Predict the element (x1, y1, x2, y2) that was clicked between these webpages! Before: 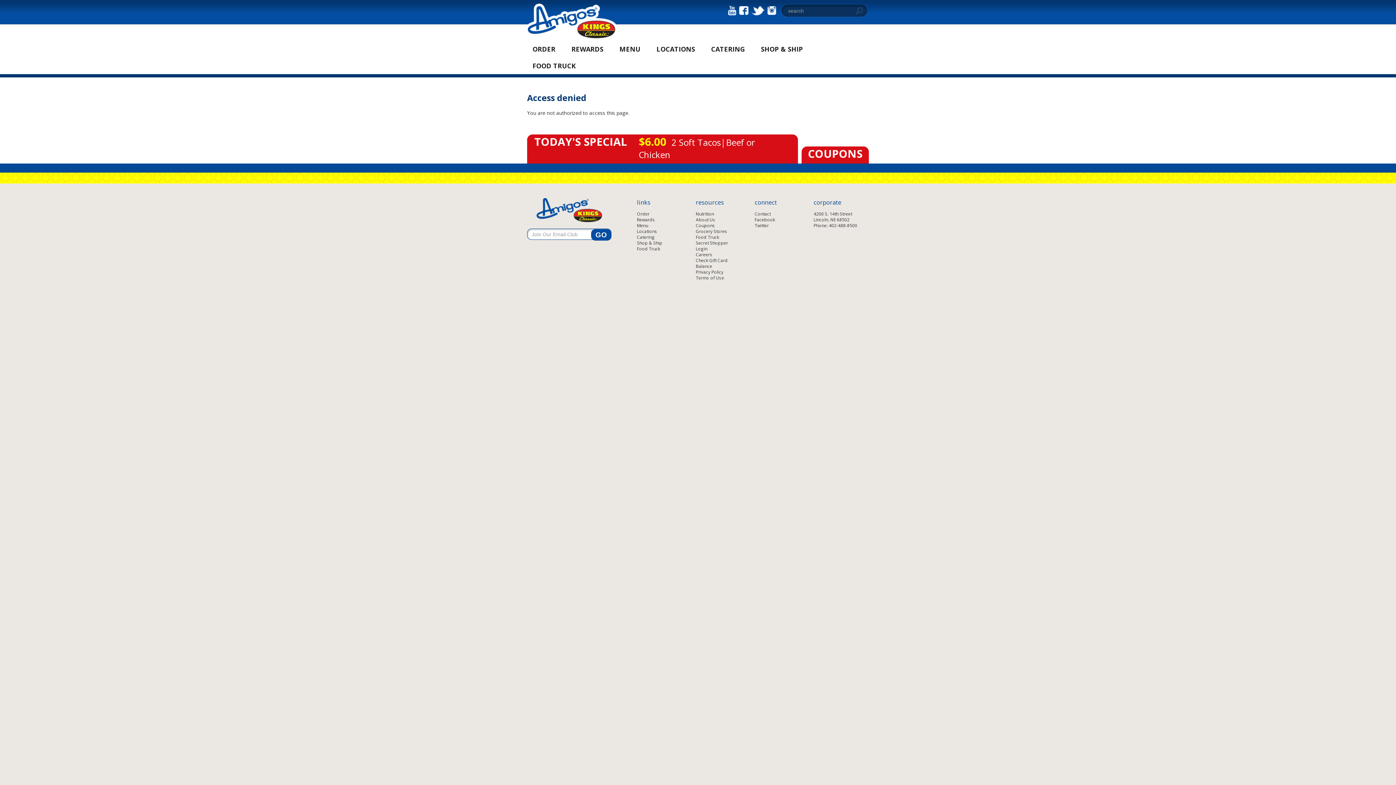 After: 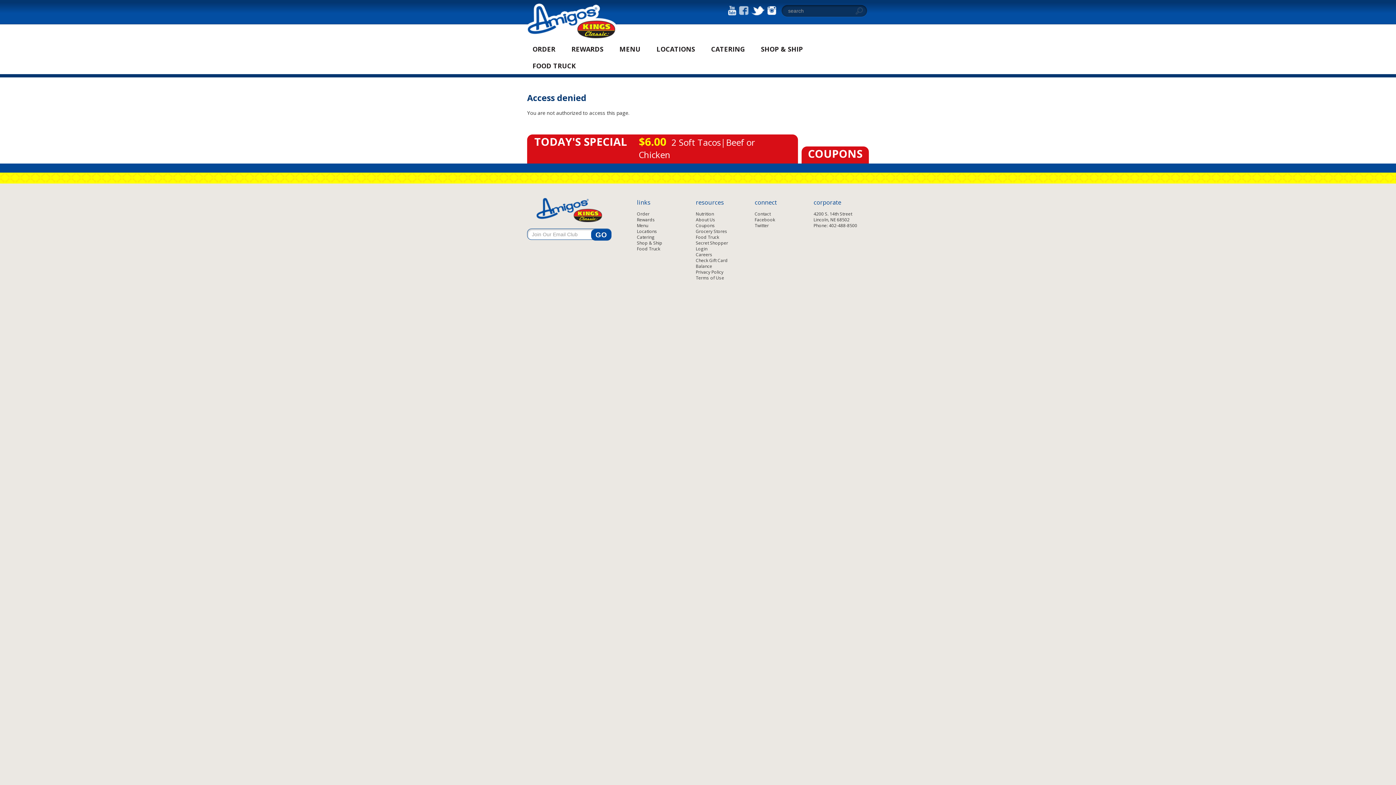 Action: bbox: (739, 6, 748, 13)